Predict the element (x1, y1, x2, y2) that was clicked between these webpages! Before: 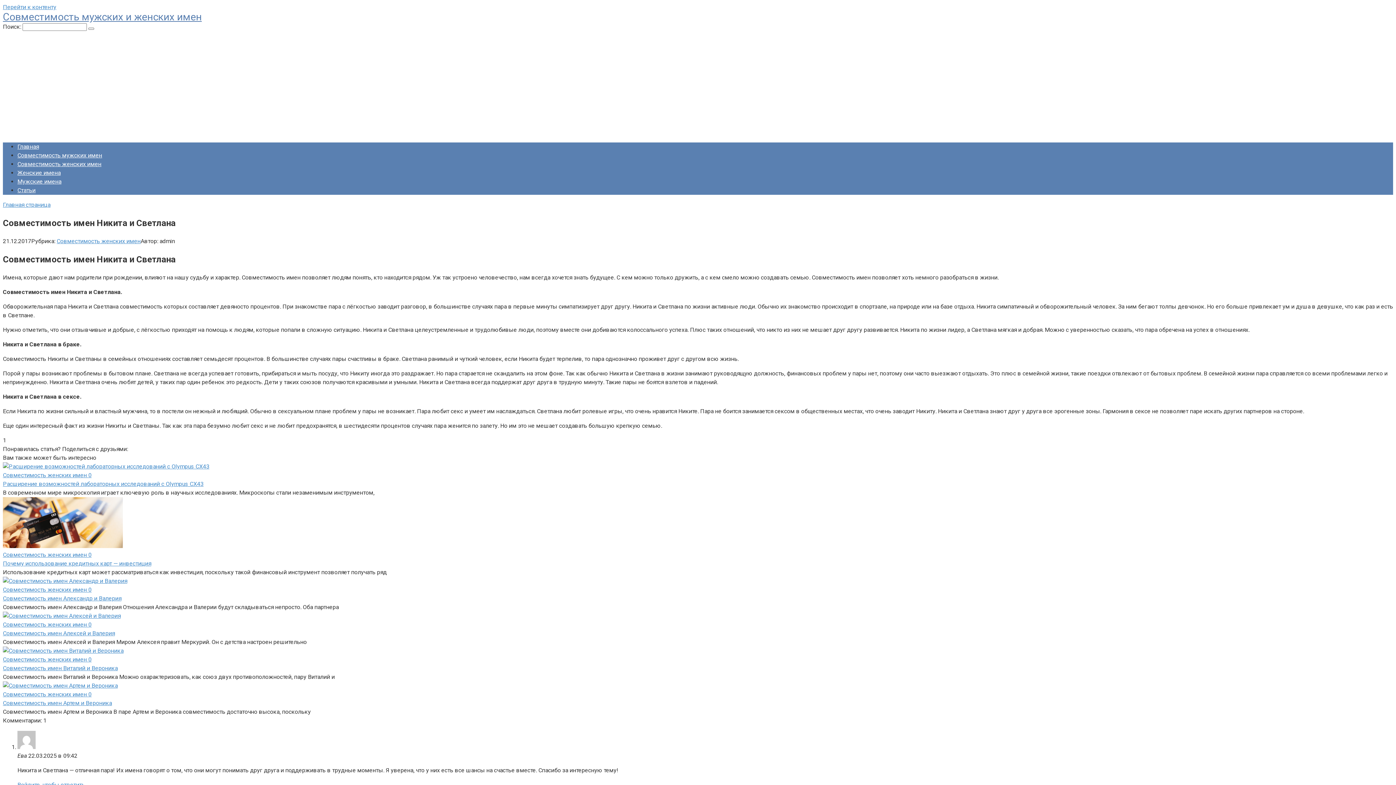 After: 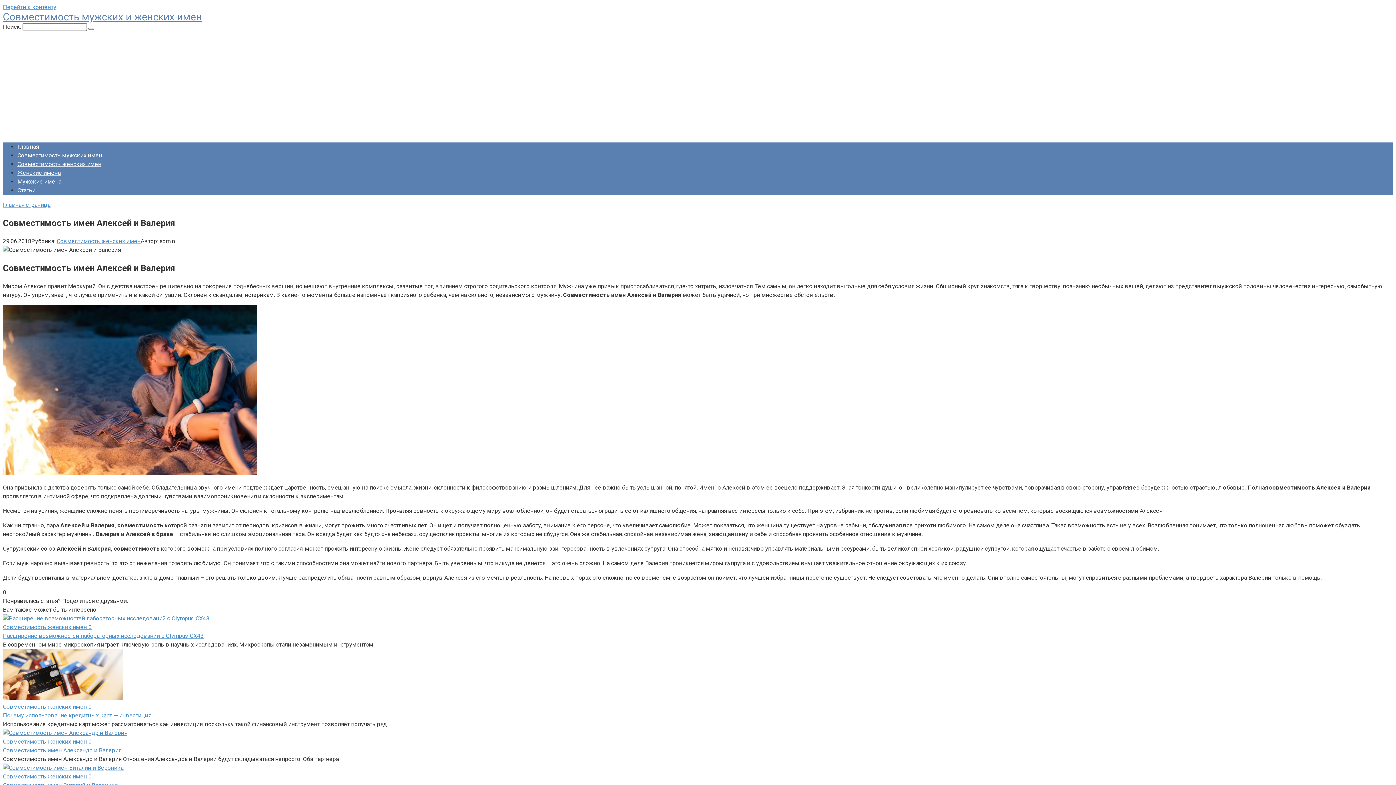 Action: bbox: (2, 612, 1393, 629) label: Совместимость женских имен 0